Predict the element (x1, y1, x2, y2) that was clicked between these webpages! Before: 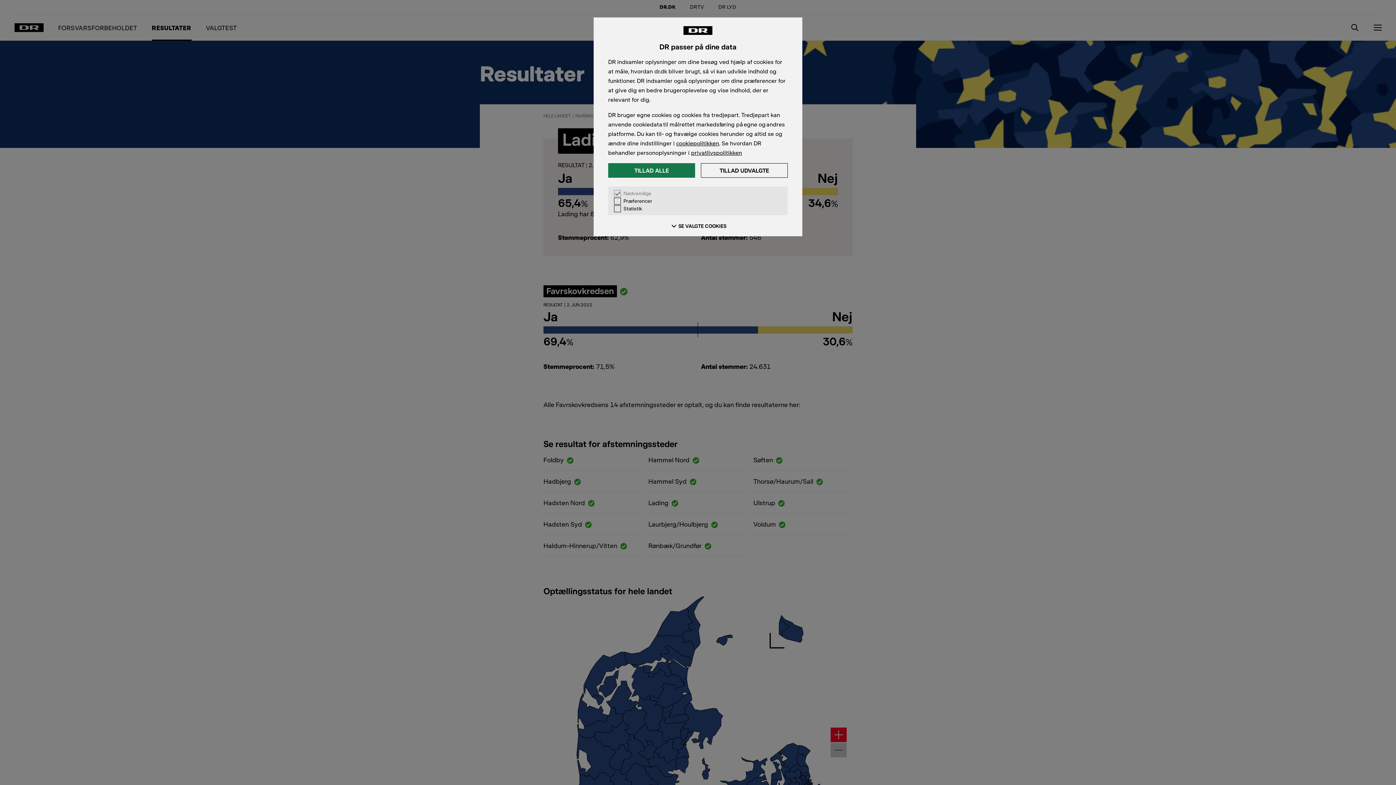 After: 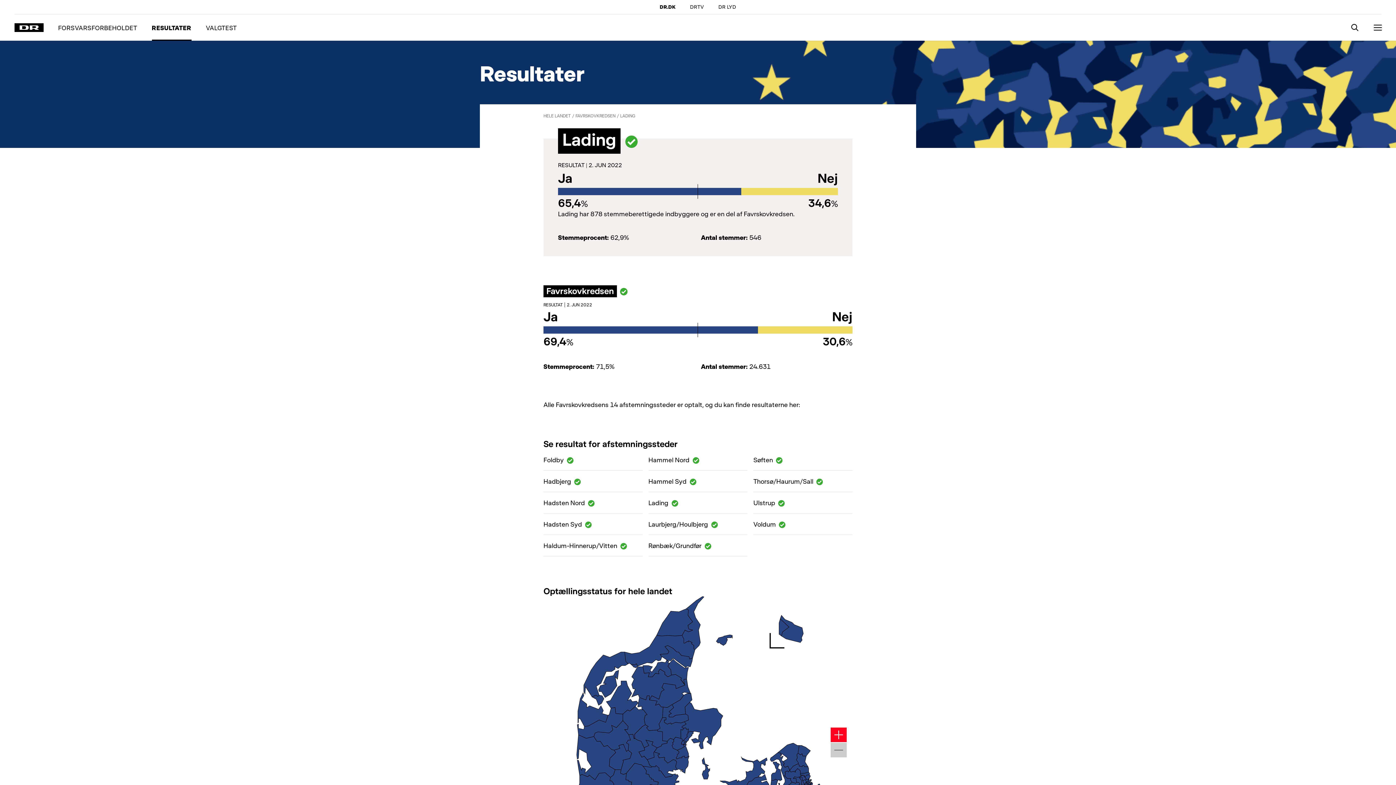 Action: label: Tillad alle bbox: (608, 163, 695, 177)